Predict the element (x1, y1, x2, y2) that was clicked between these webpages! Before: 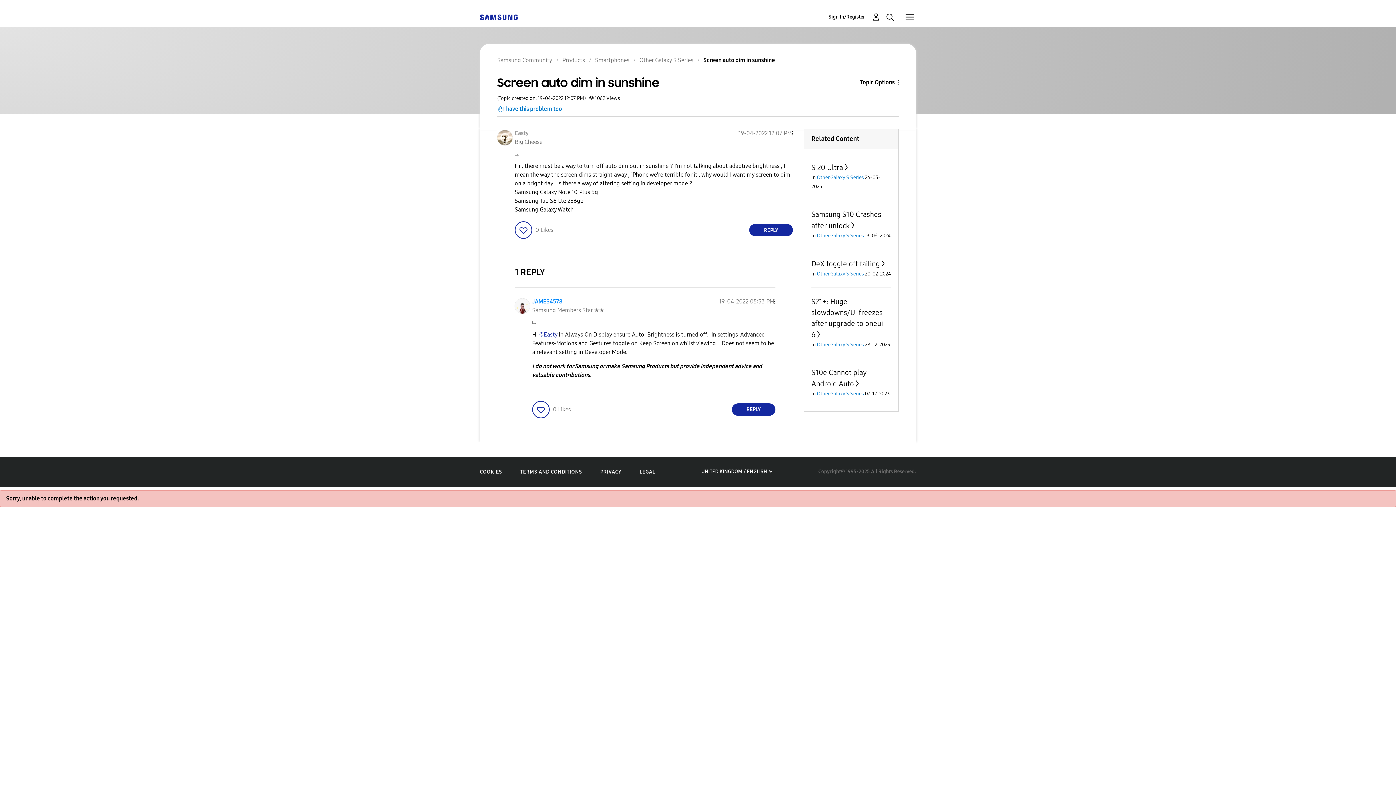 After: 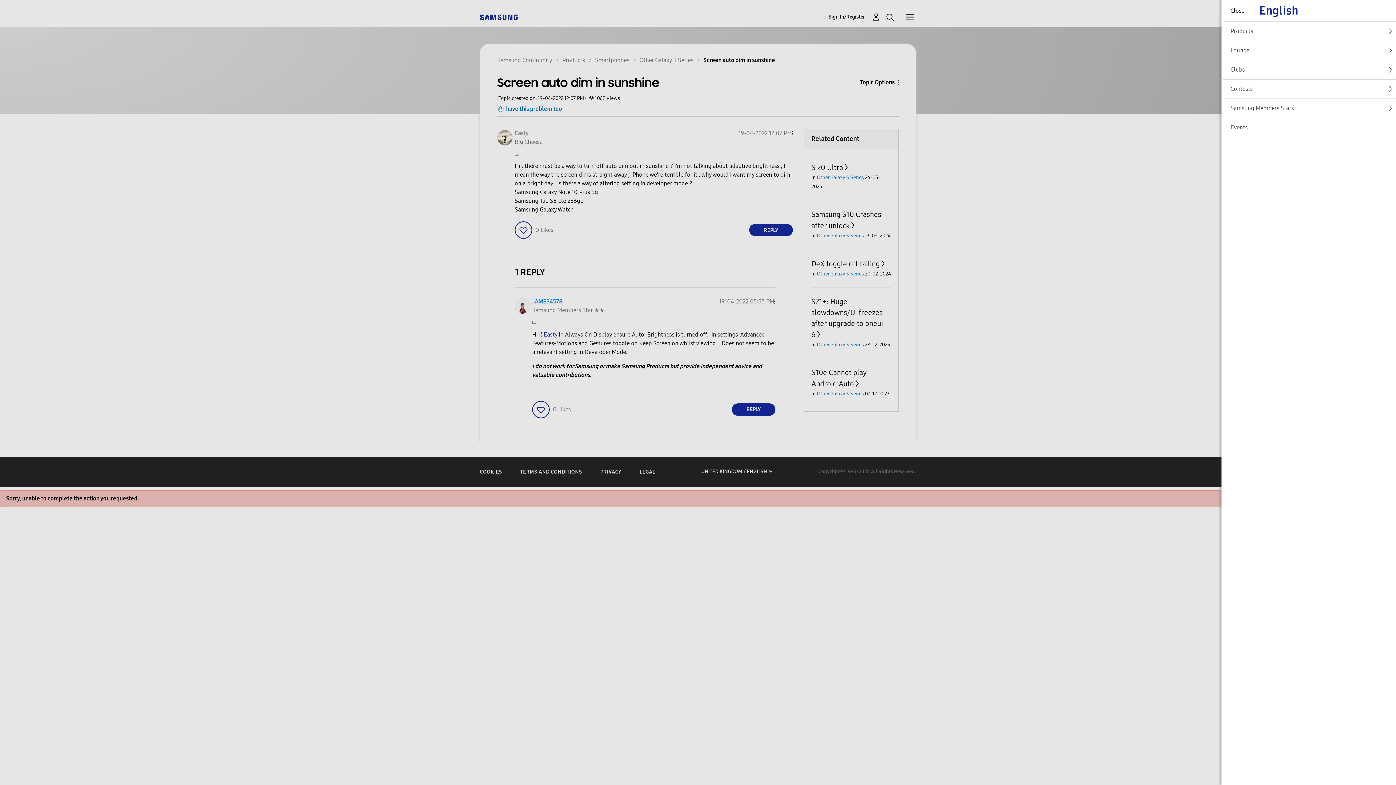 Action: bbox: (905, 12, 914, 21) label: Community